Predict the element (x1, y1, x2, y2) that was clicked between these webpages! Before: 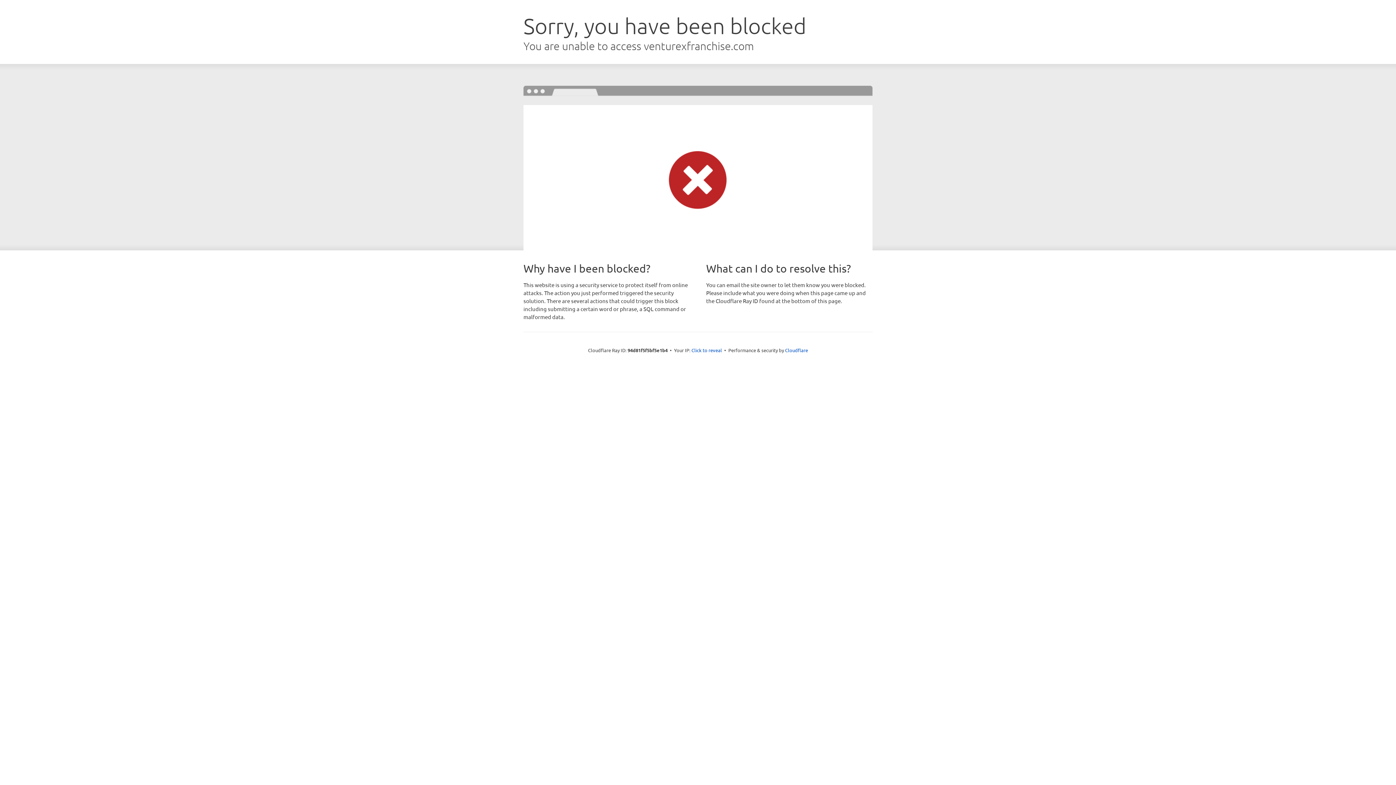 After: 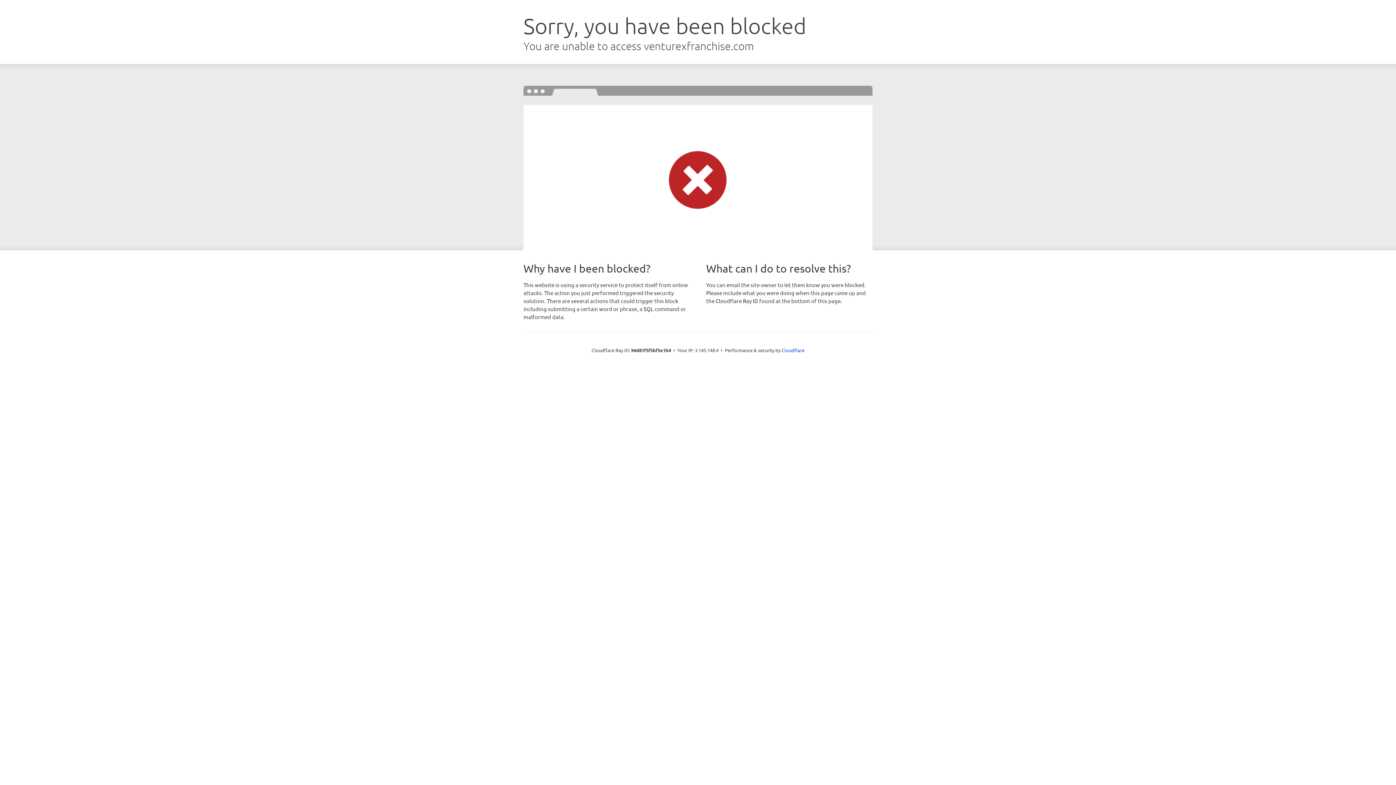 Action: bbox: (691, 346, 722, 353) label: Click to reveal